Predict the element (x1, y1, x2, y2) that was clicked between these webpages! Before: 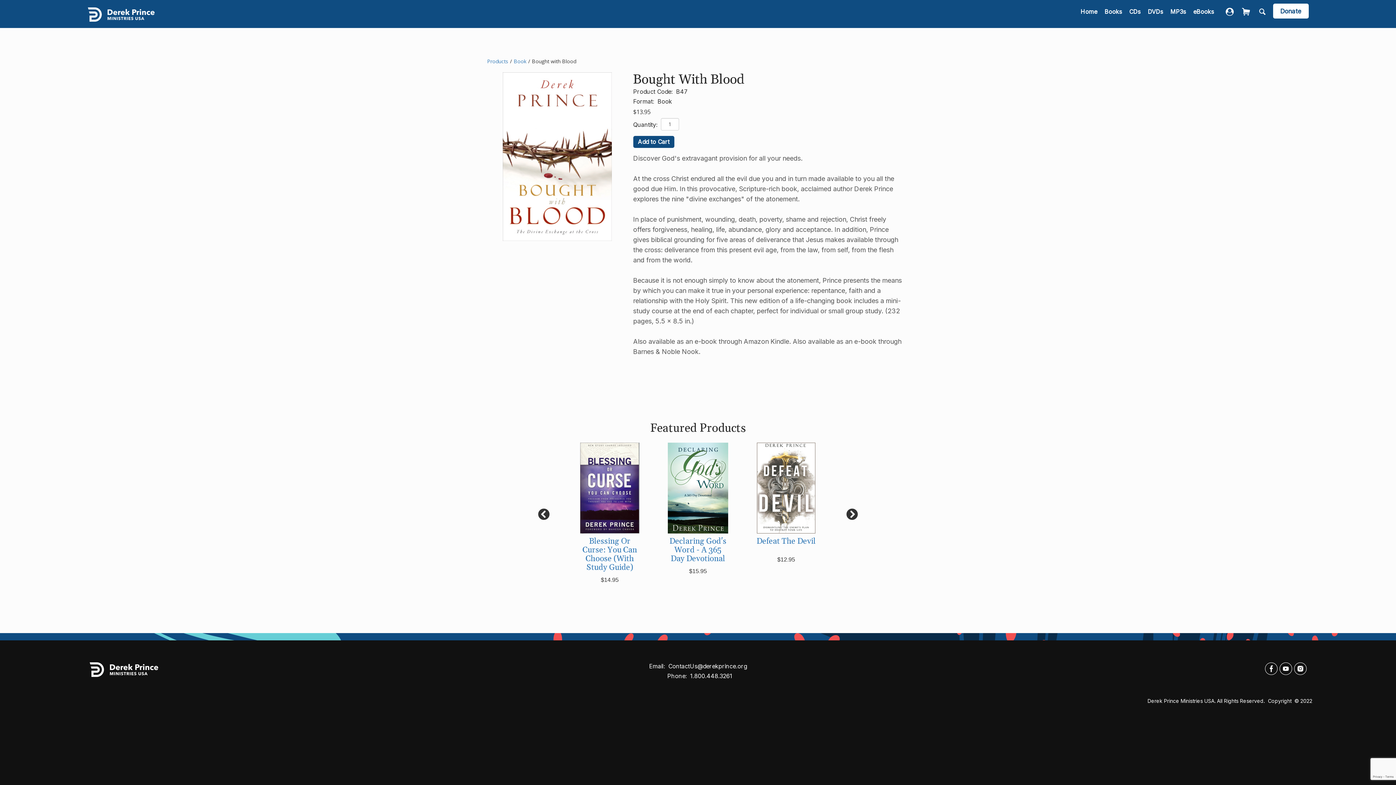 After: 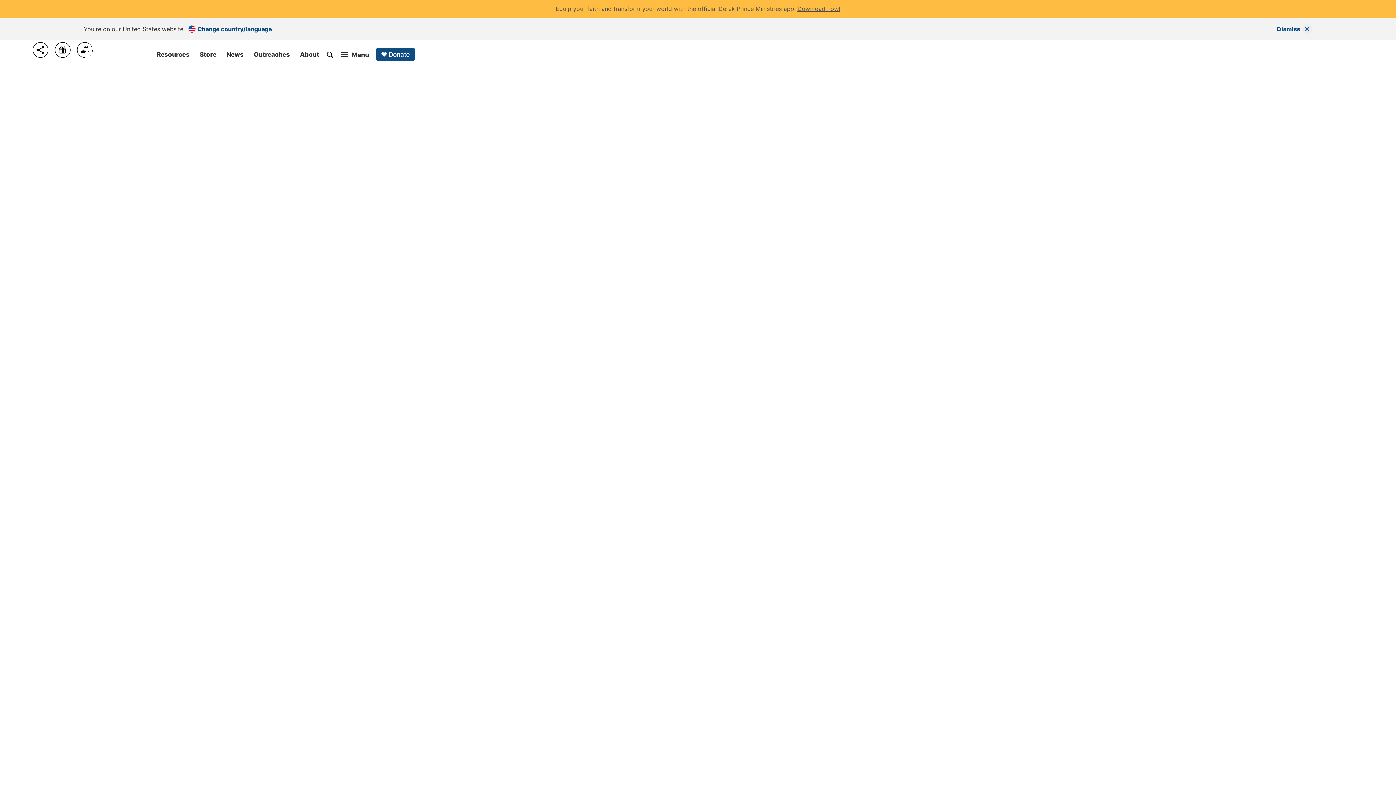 Action: bbox: (87, 7, 155, 21)